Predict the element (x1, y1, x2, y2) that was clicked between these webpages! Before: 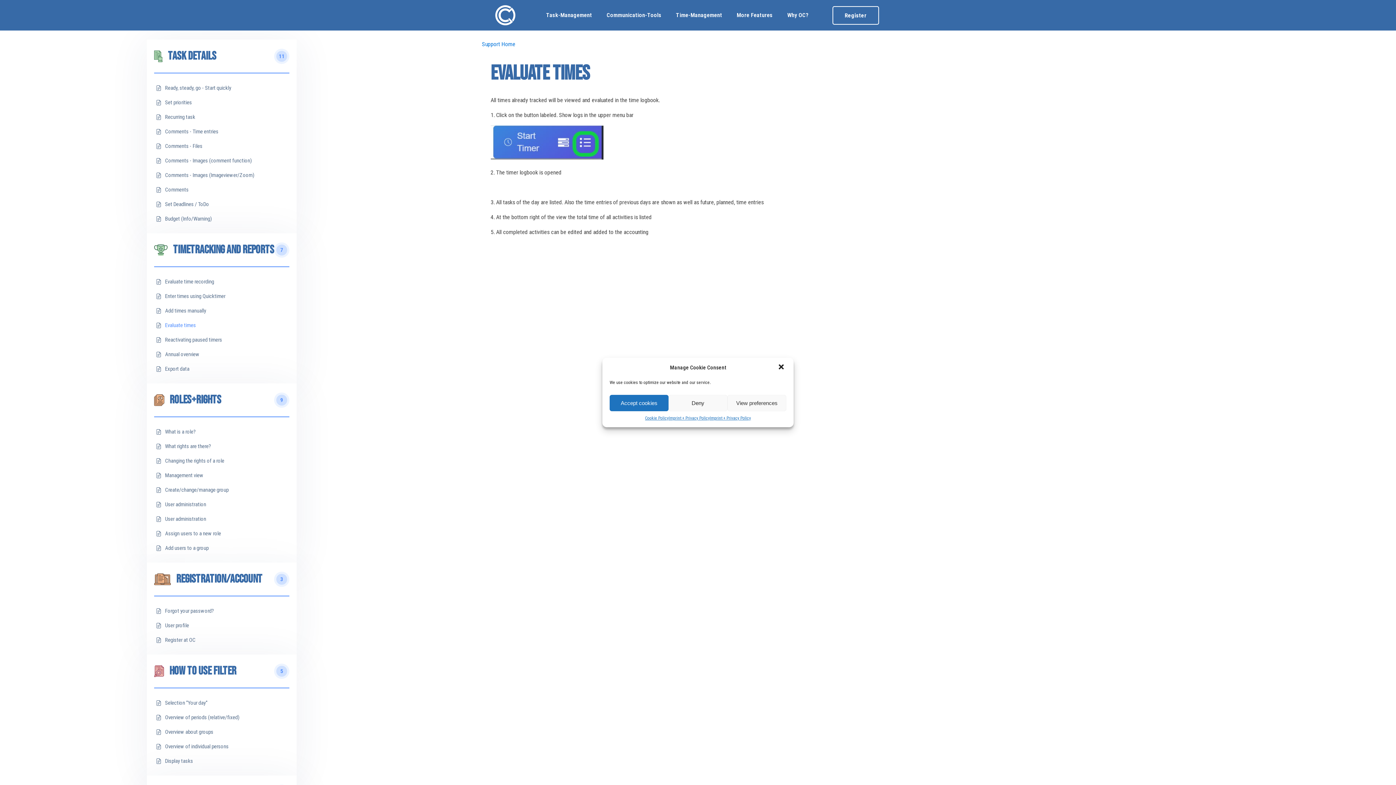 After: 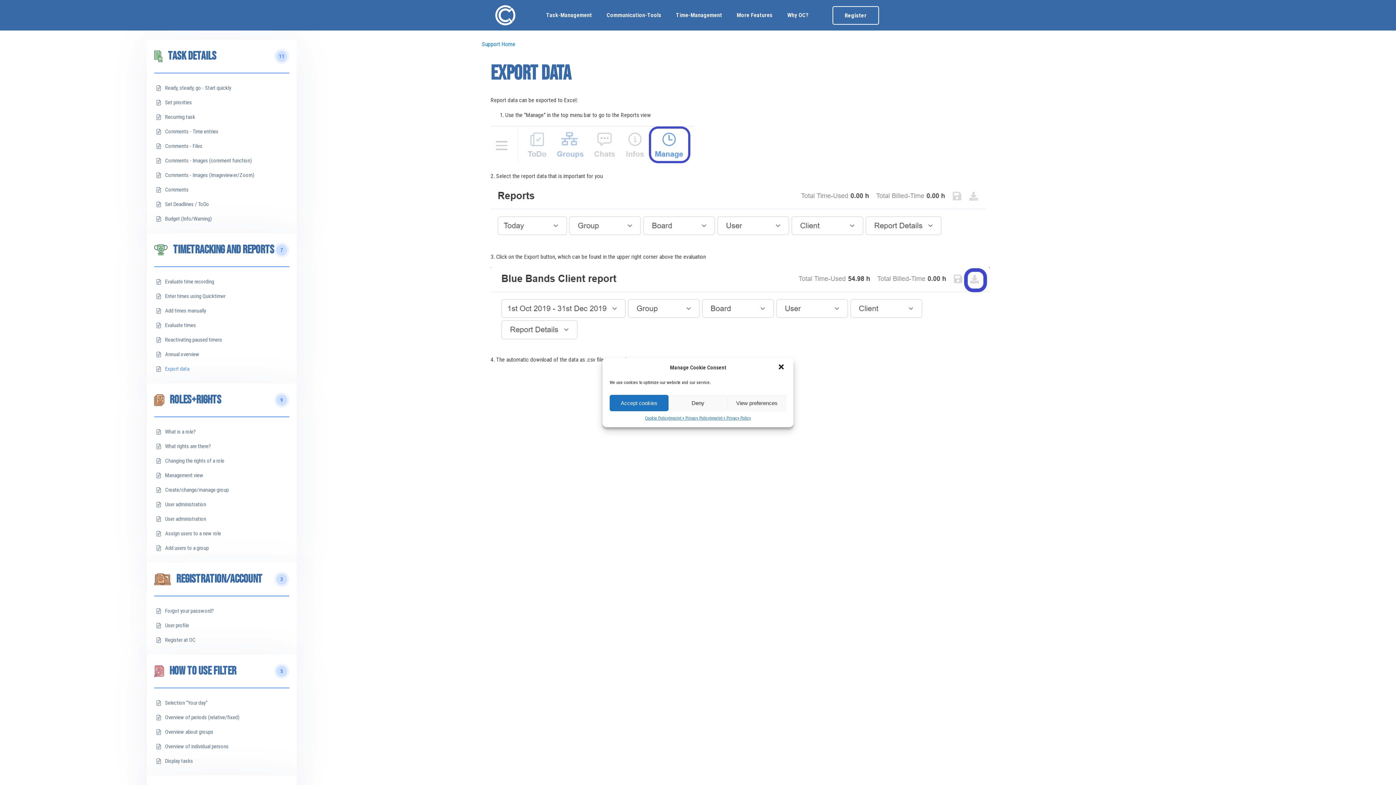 Action: bbox: (165, 363, 189, 374) label: Export data